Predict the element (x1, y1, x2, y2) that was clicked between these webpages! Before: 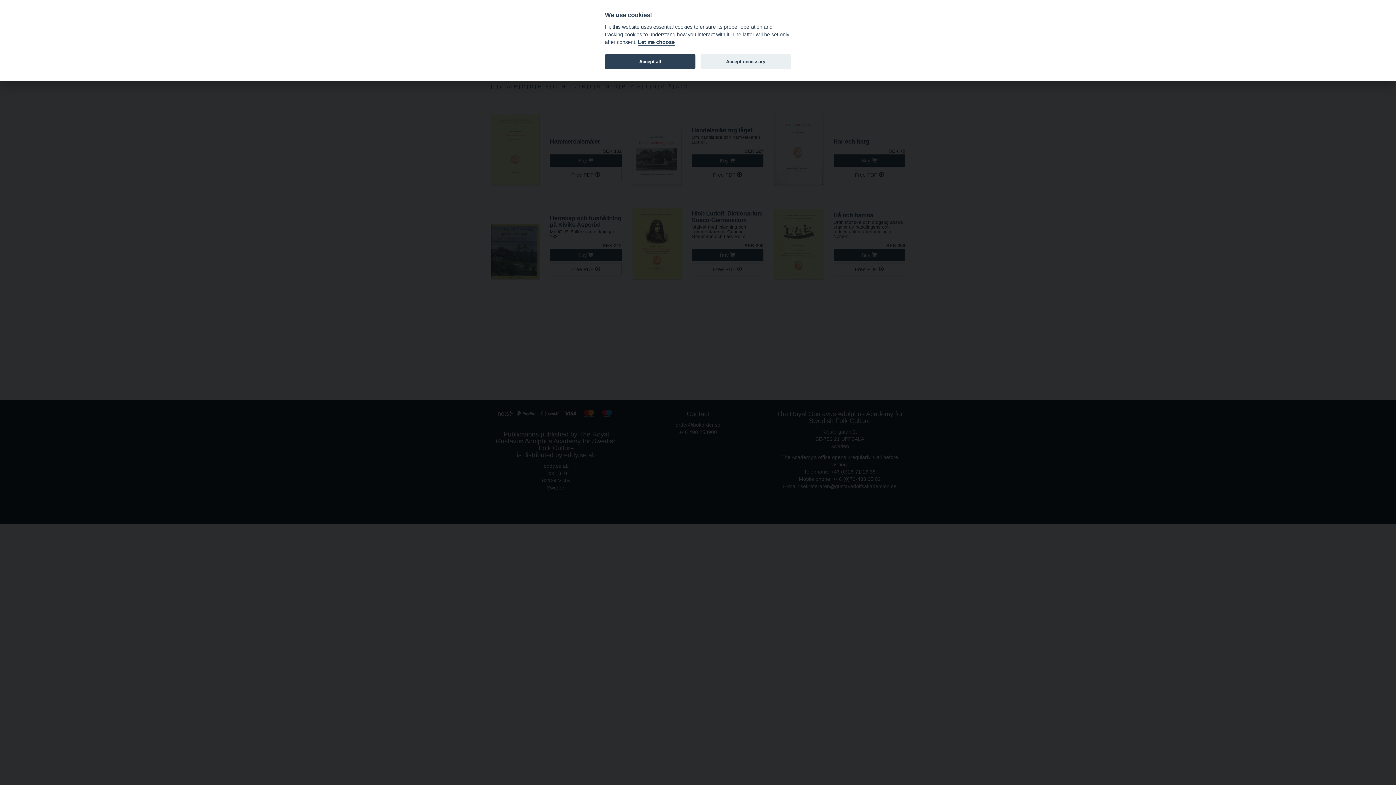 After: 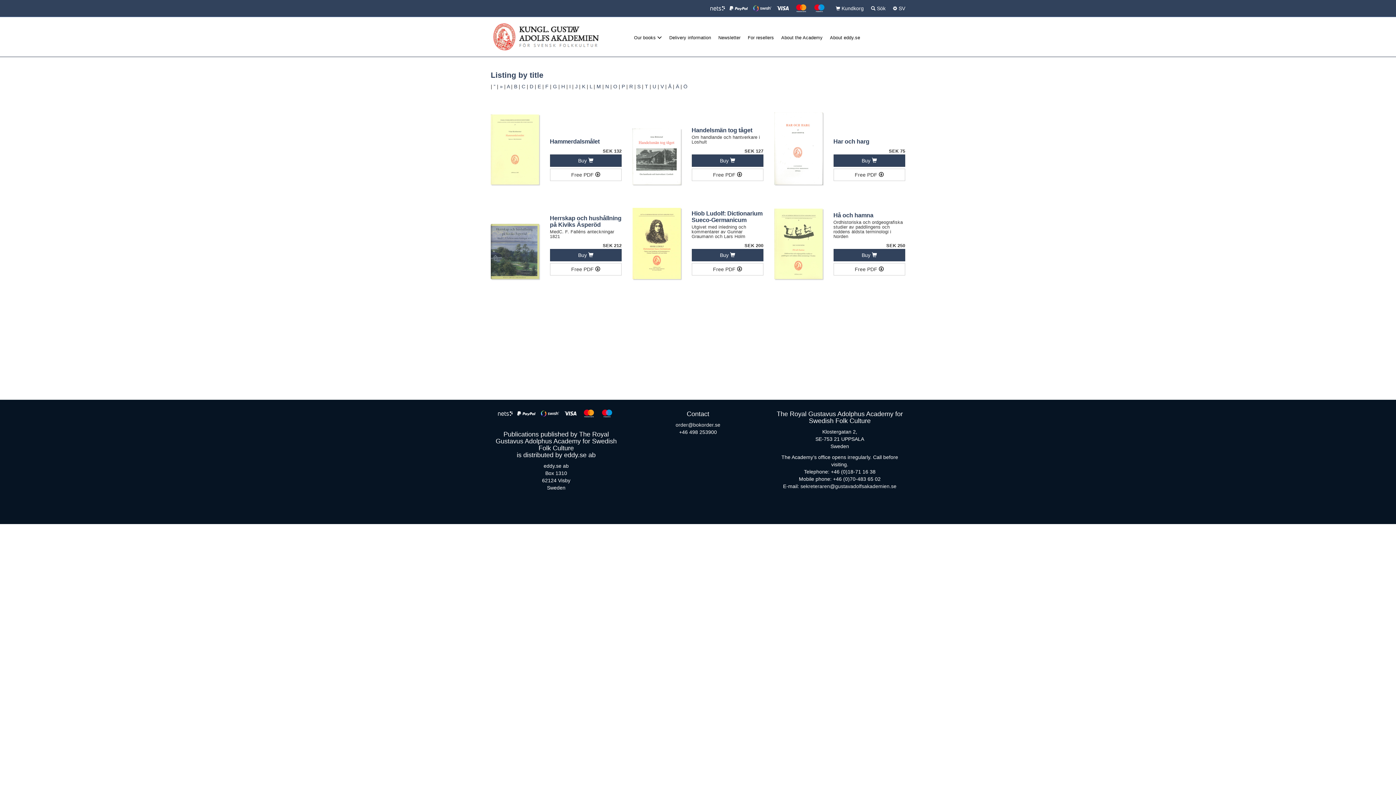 Action: label: Accept all bbox: (605, 54, 695, 69)